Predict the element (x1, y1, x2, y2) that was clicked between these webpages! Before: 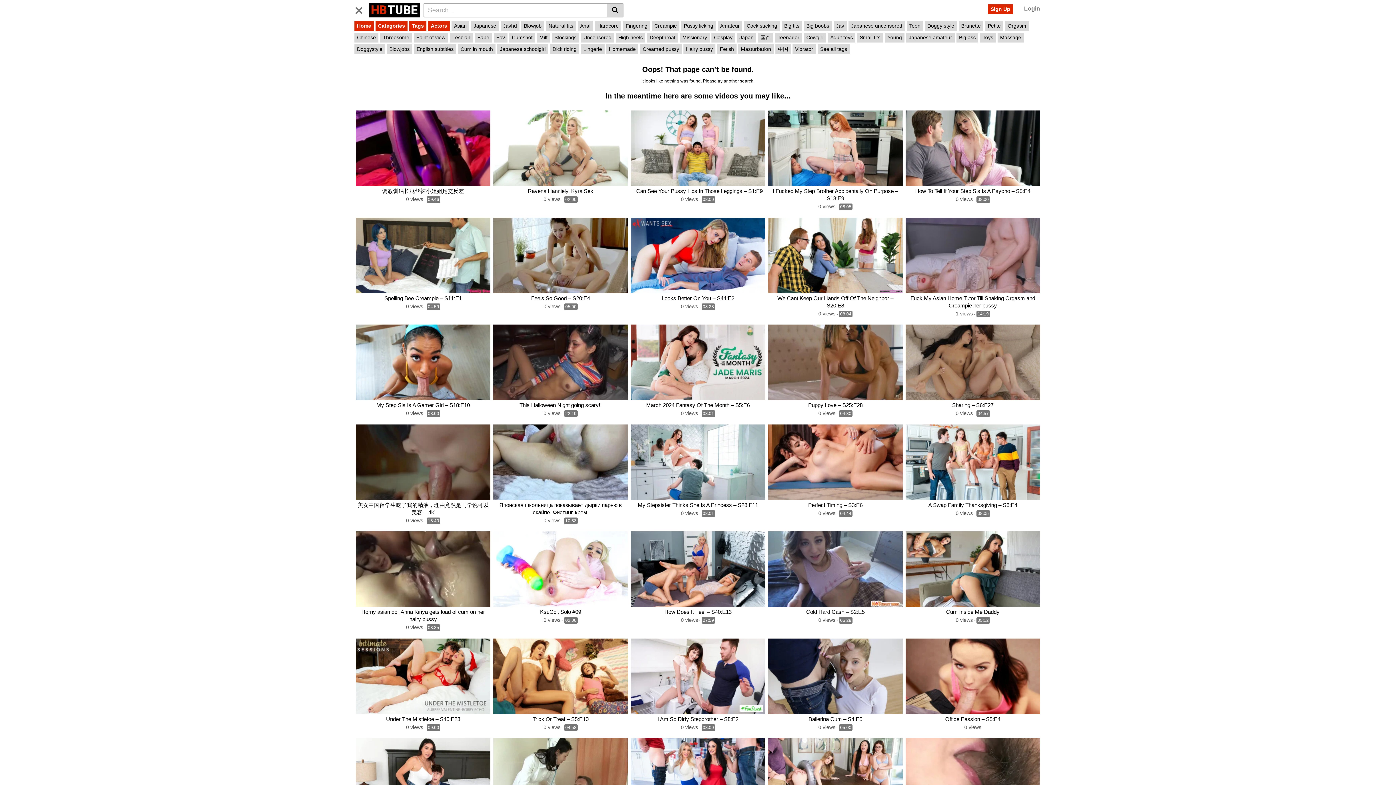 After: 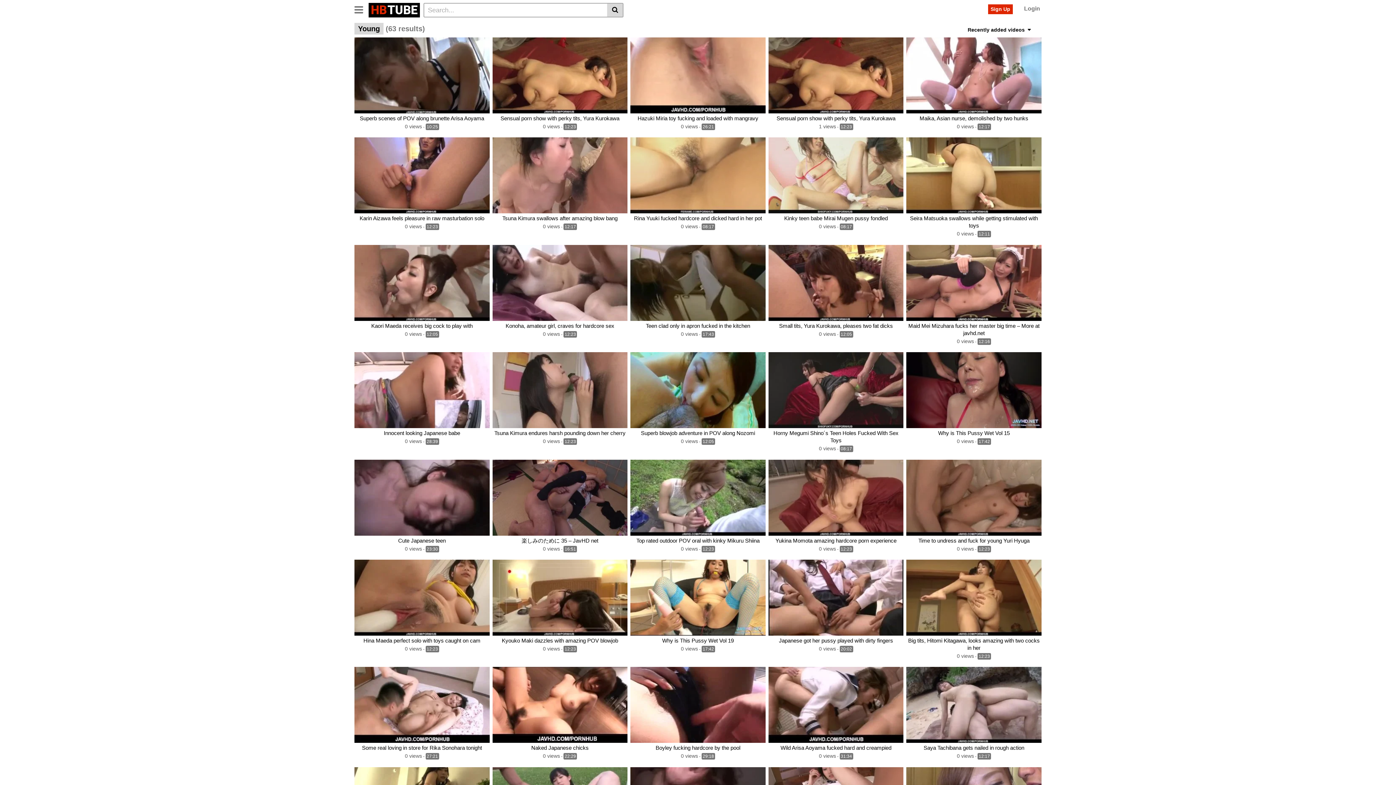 Action: bbox: (885, 32, 904, 42) label: Young